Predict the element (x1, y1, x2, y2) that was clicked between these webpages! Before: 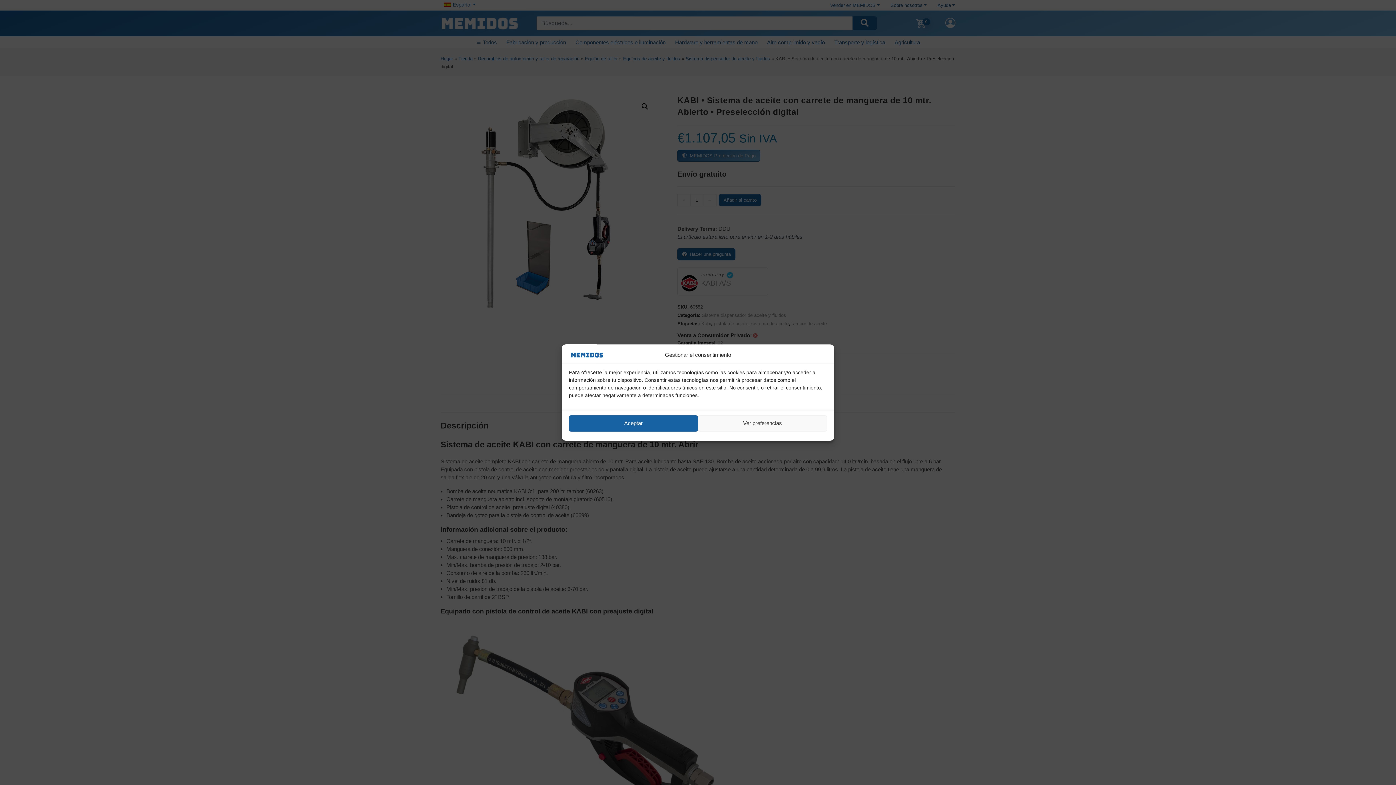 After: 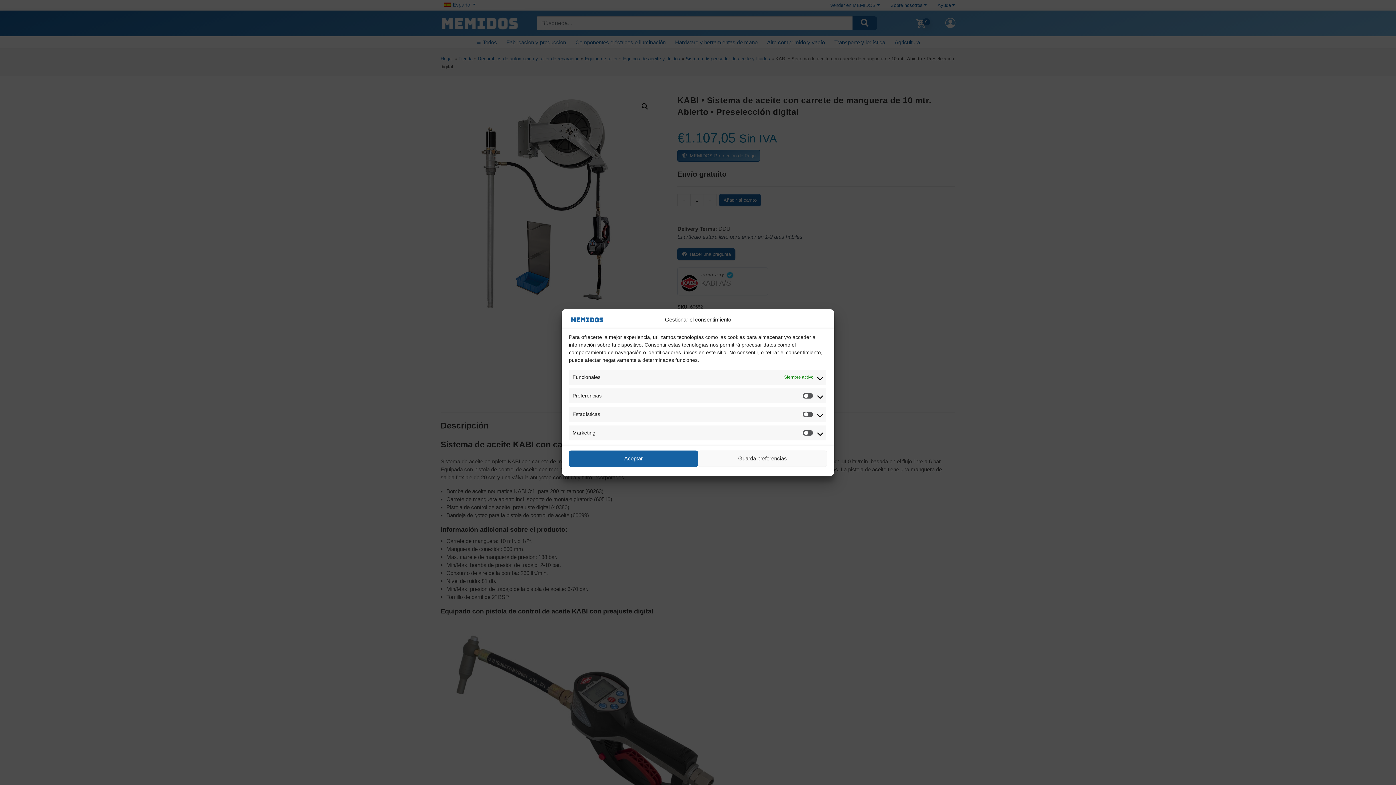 Action: label: Ver preferencias bbox: (698, 415, 827, 431)